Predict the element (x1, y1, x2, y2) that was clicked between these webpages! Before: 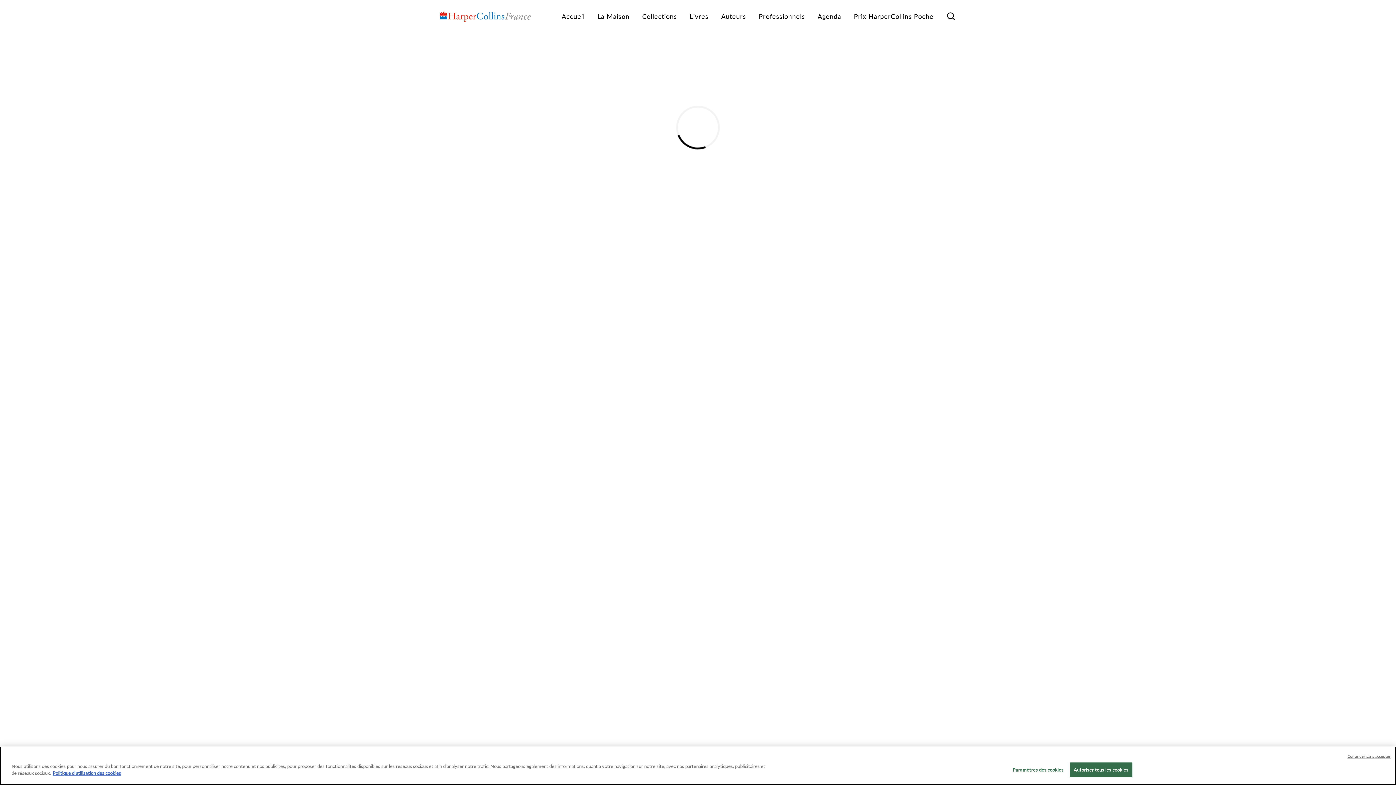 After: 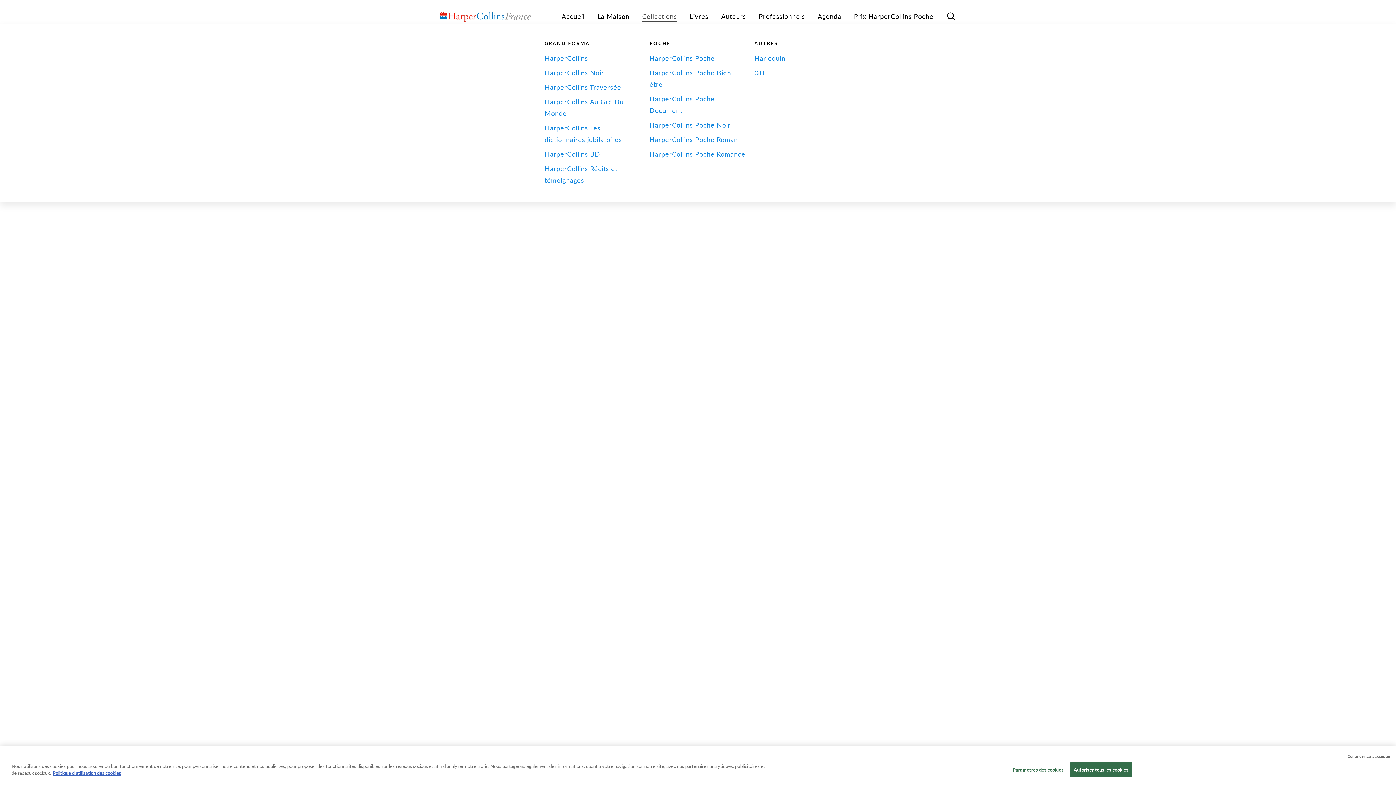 Action: bbox: (636, 9, 682, 23) label: Collections